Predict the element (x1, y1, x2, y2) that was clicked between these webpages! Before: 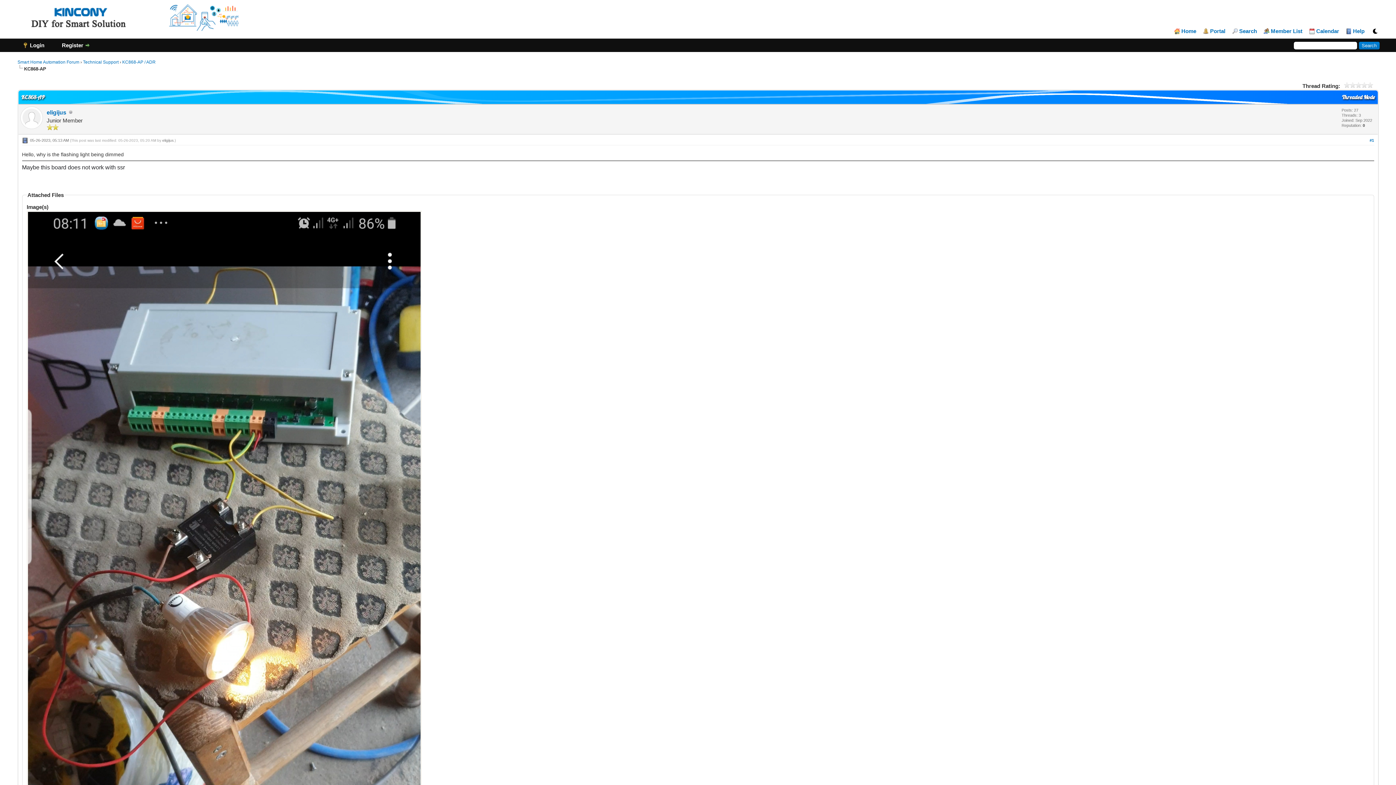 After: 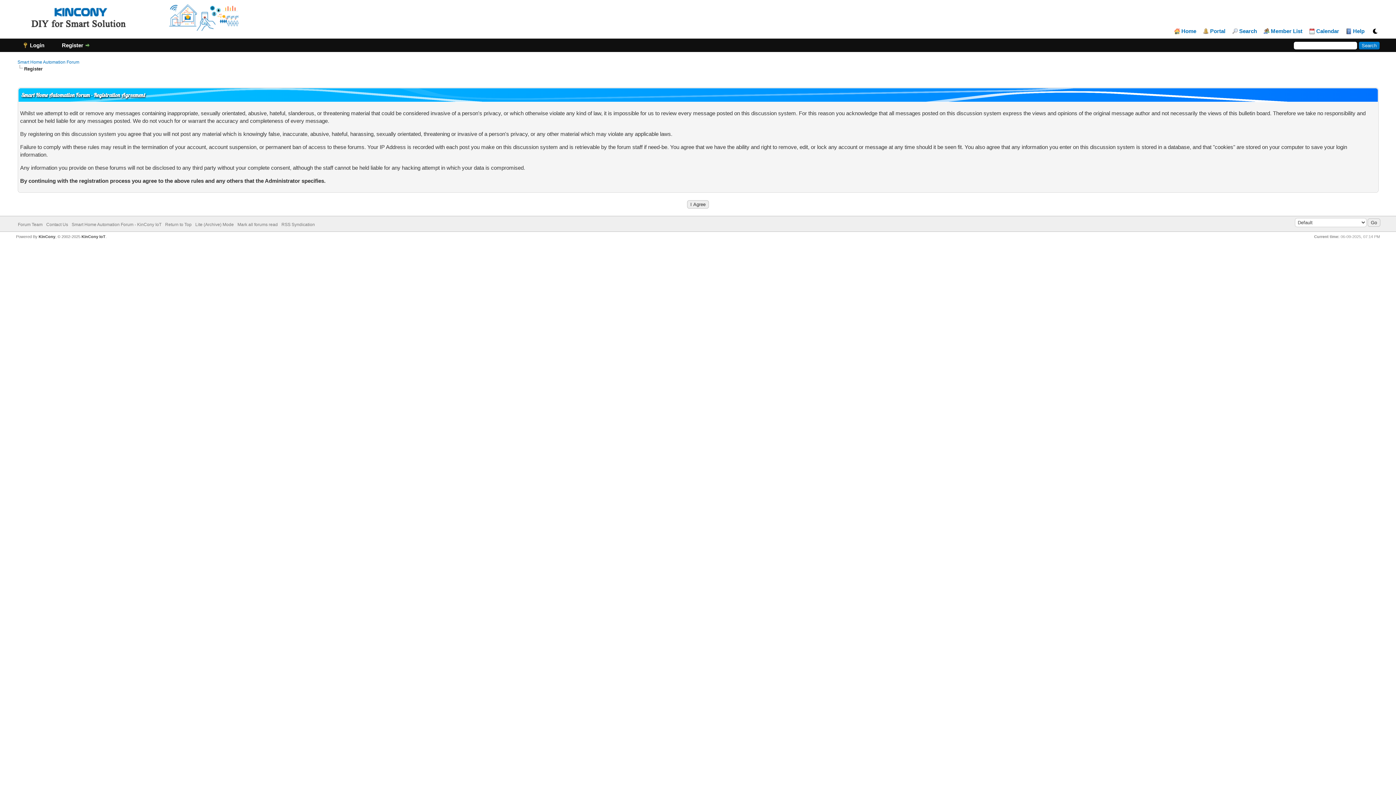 Action: bbox: (54, 42, 90, 48) label: Register